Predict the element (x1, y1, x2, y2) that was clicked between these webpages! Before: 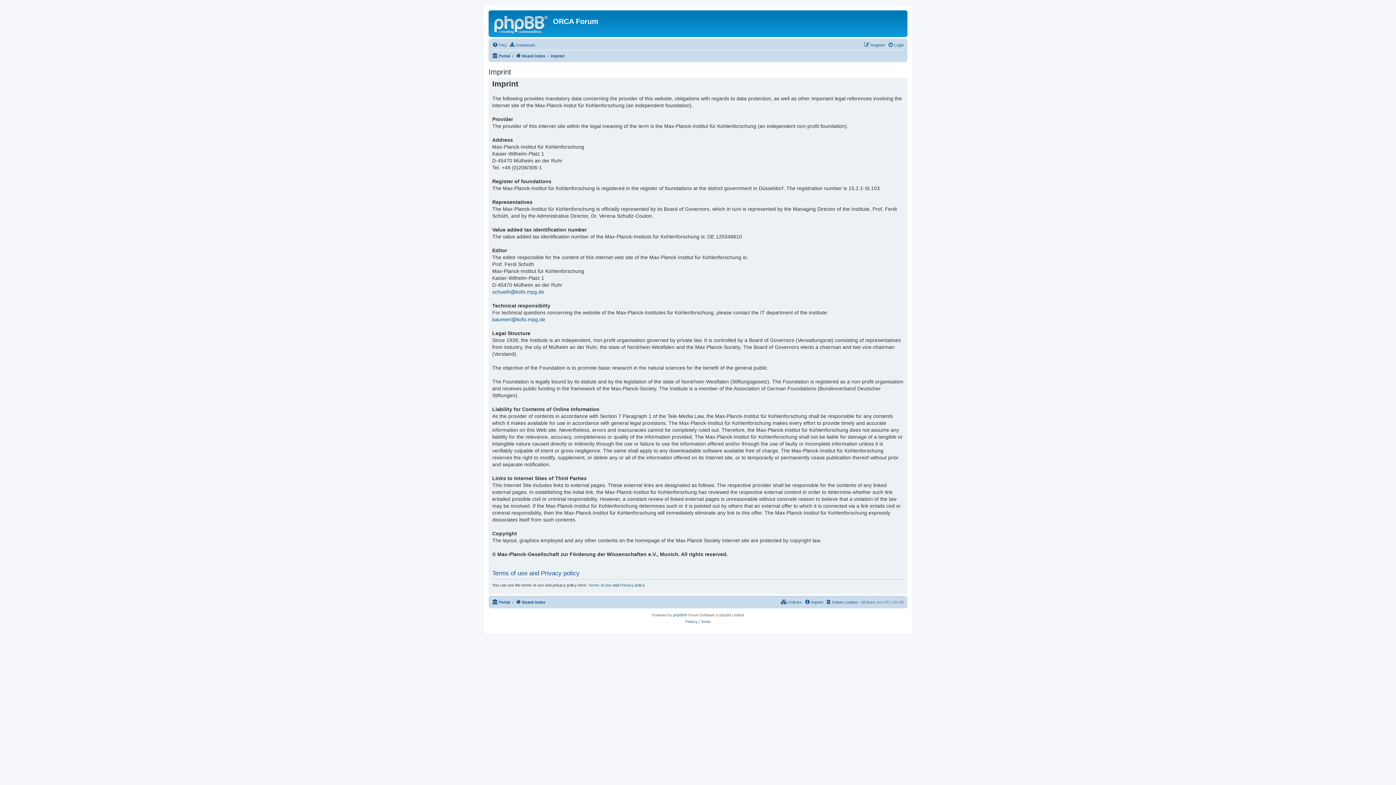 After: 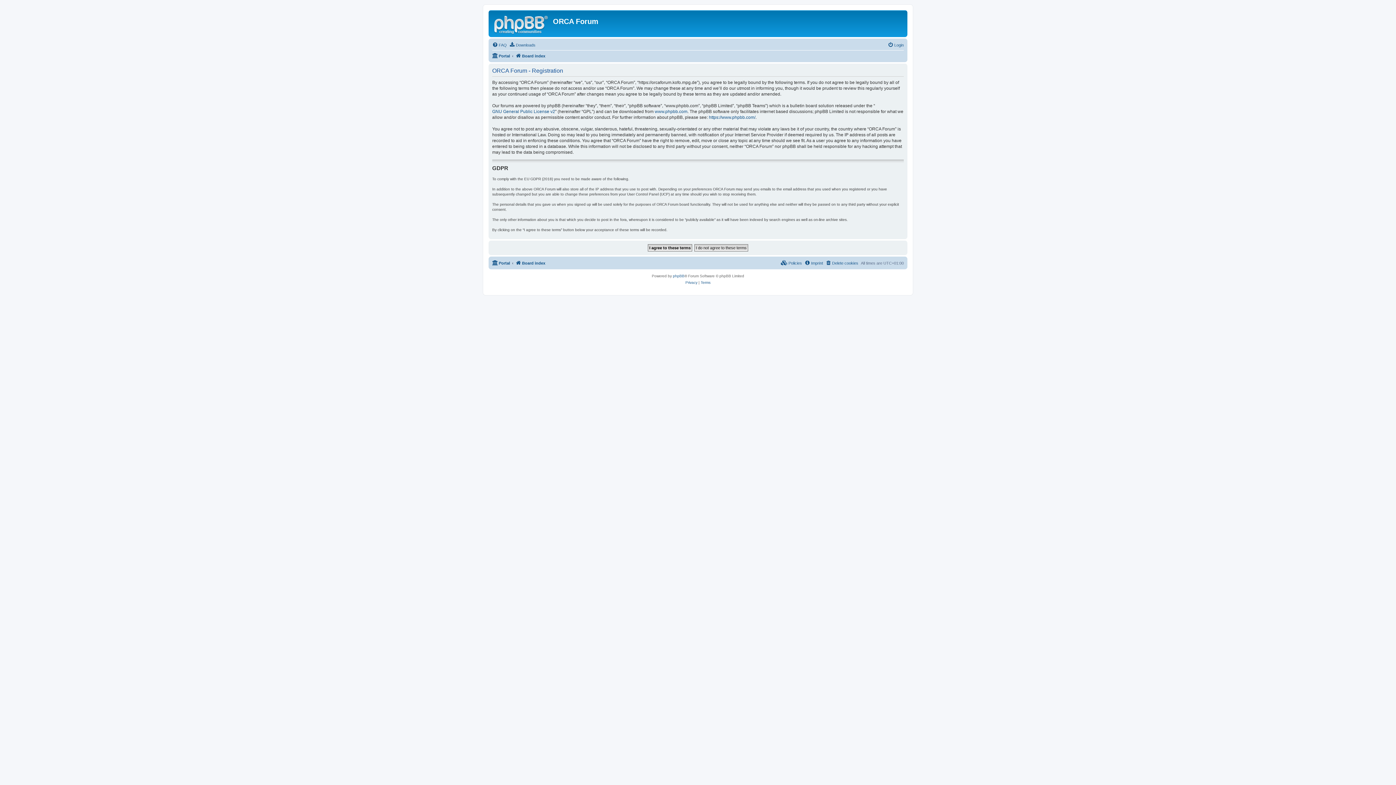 Action: bbox: (864, 40, 885, 49) label: Register